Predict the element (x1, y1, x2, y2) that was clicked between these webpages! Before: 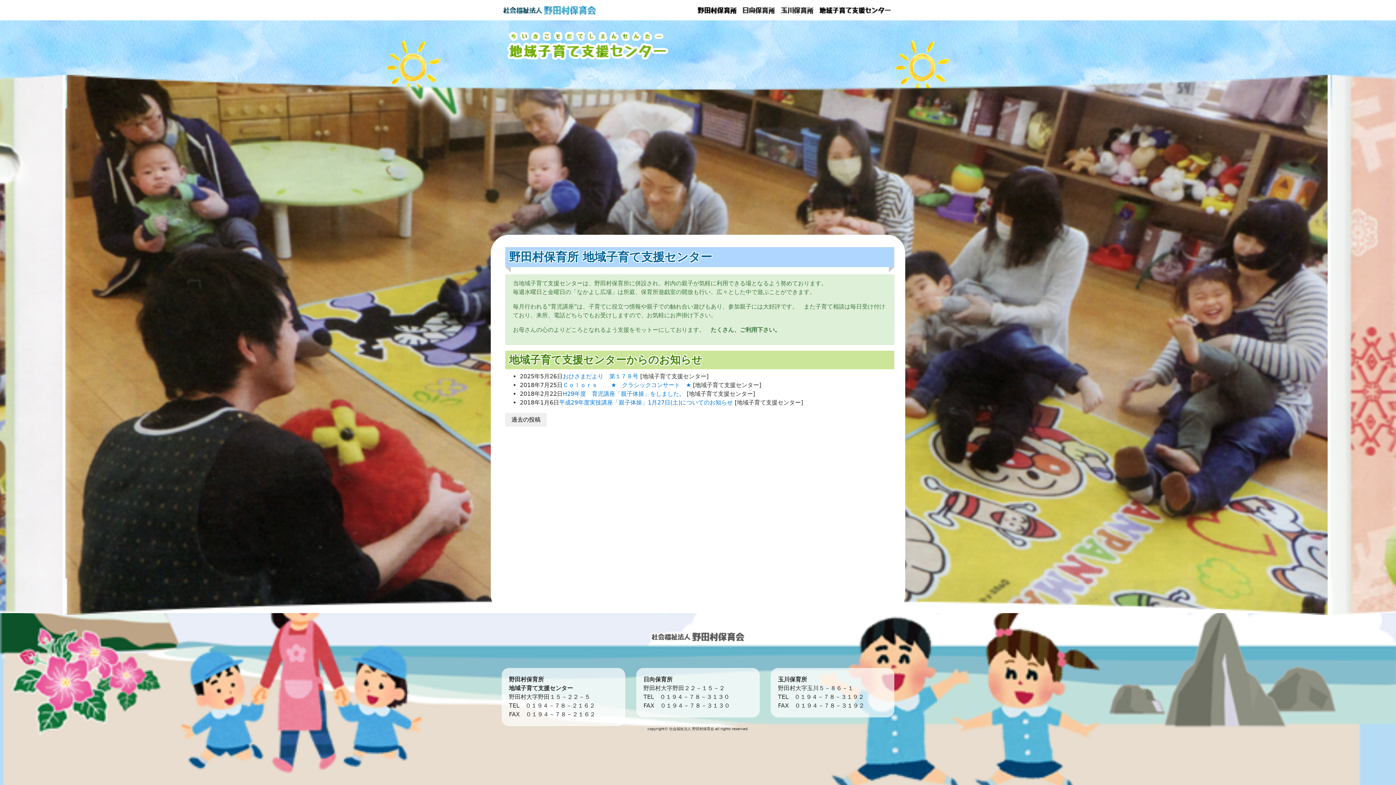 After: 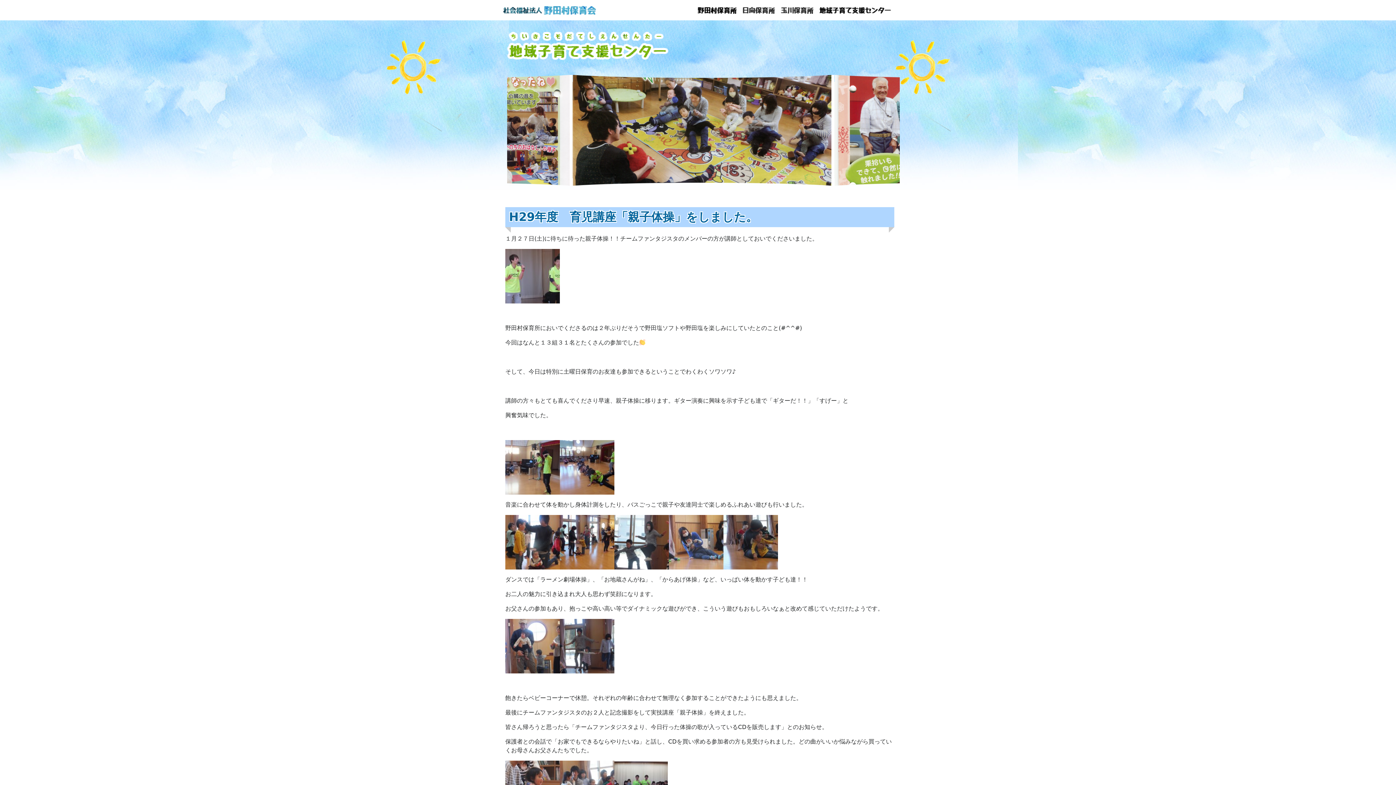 Action: label: H29年度　育児講座「親子体操」をしました。 bbox: (562, 390, 685, 397)